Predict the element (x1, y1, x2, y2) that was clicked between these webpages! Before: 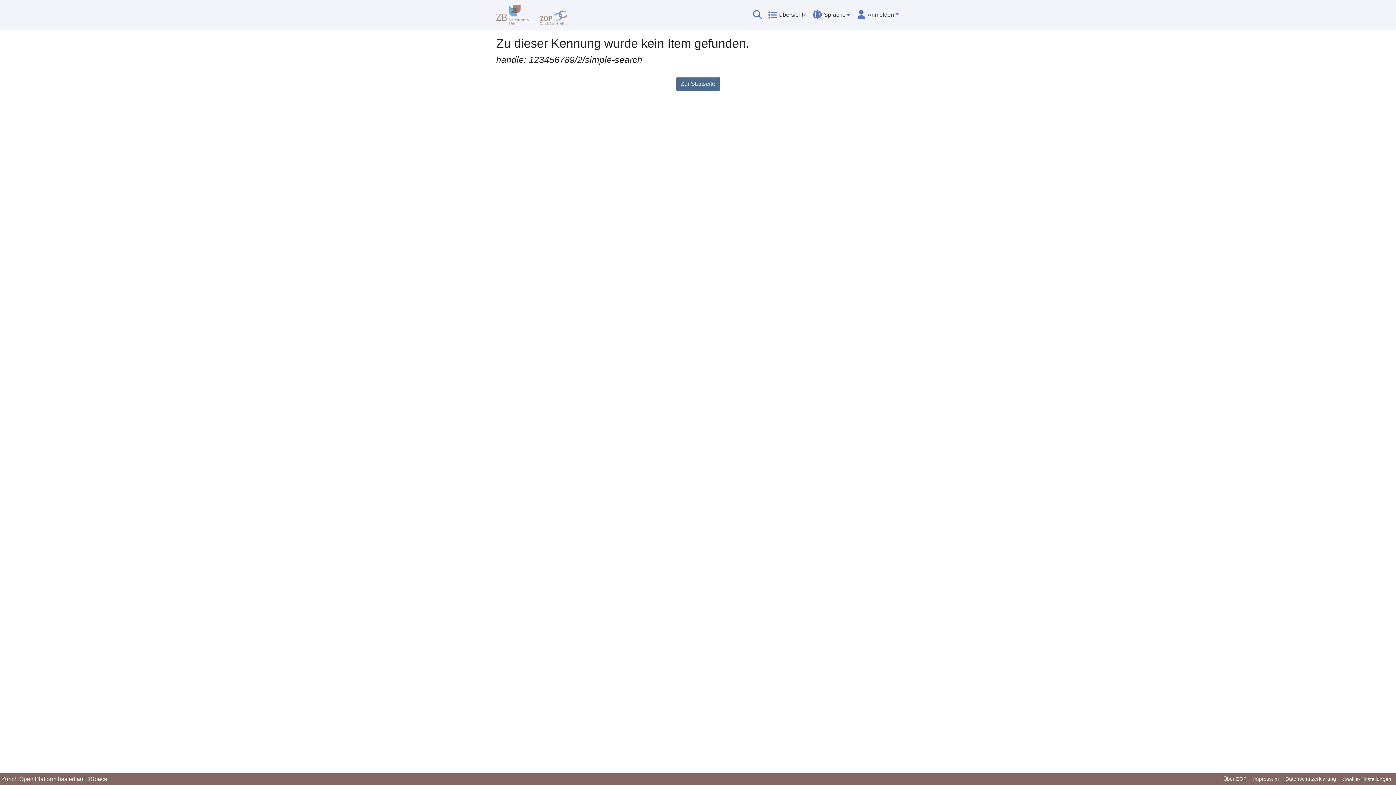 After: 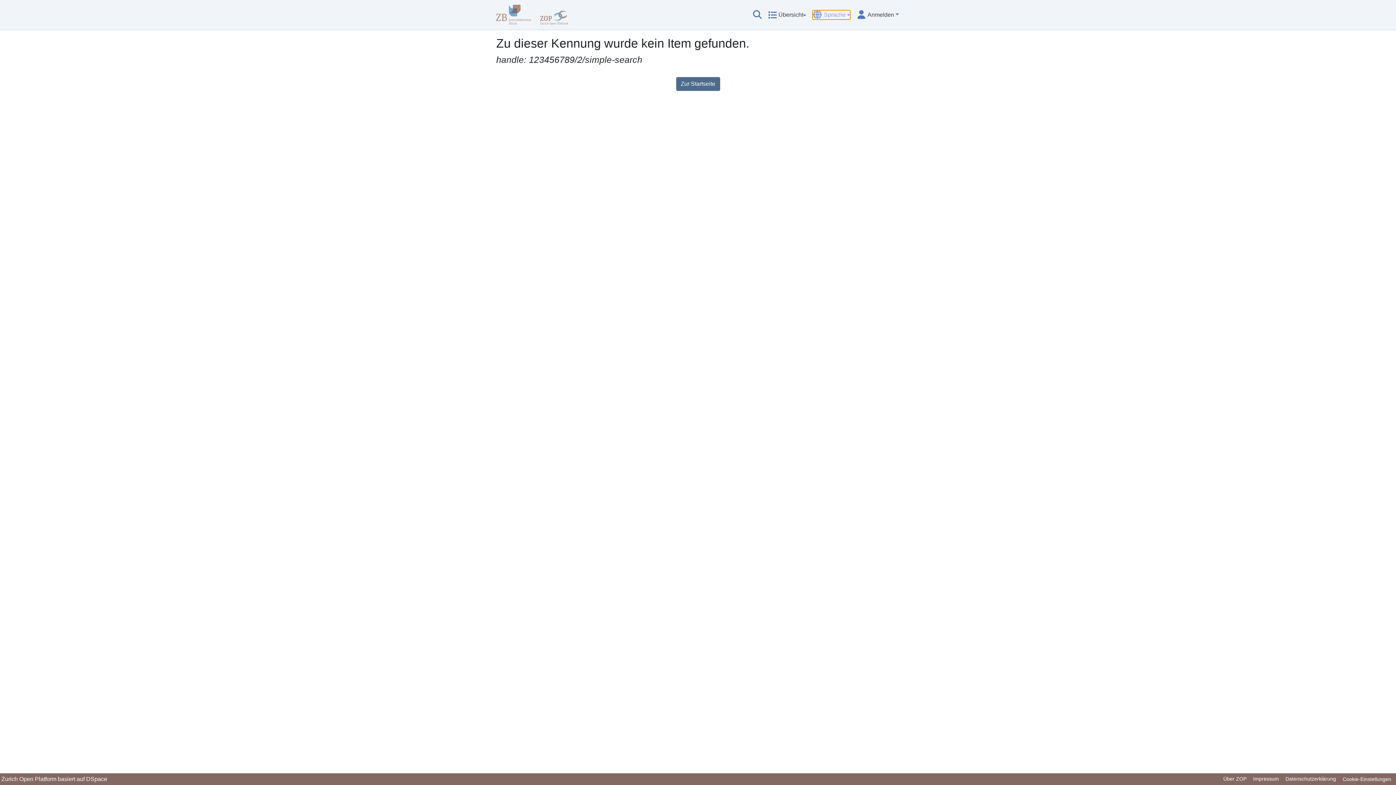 Action: bbox: (813, 10, 850, 19) label: Sprache